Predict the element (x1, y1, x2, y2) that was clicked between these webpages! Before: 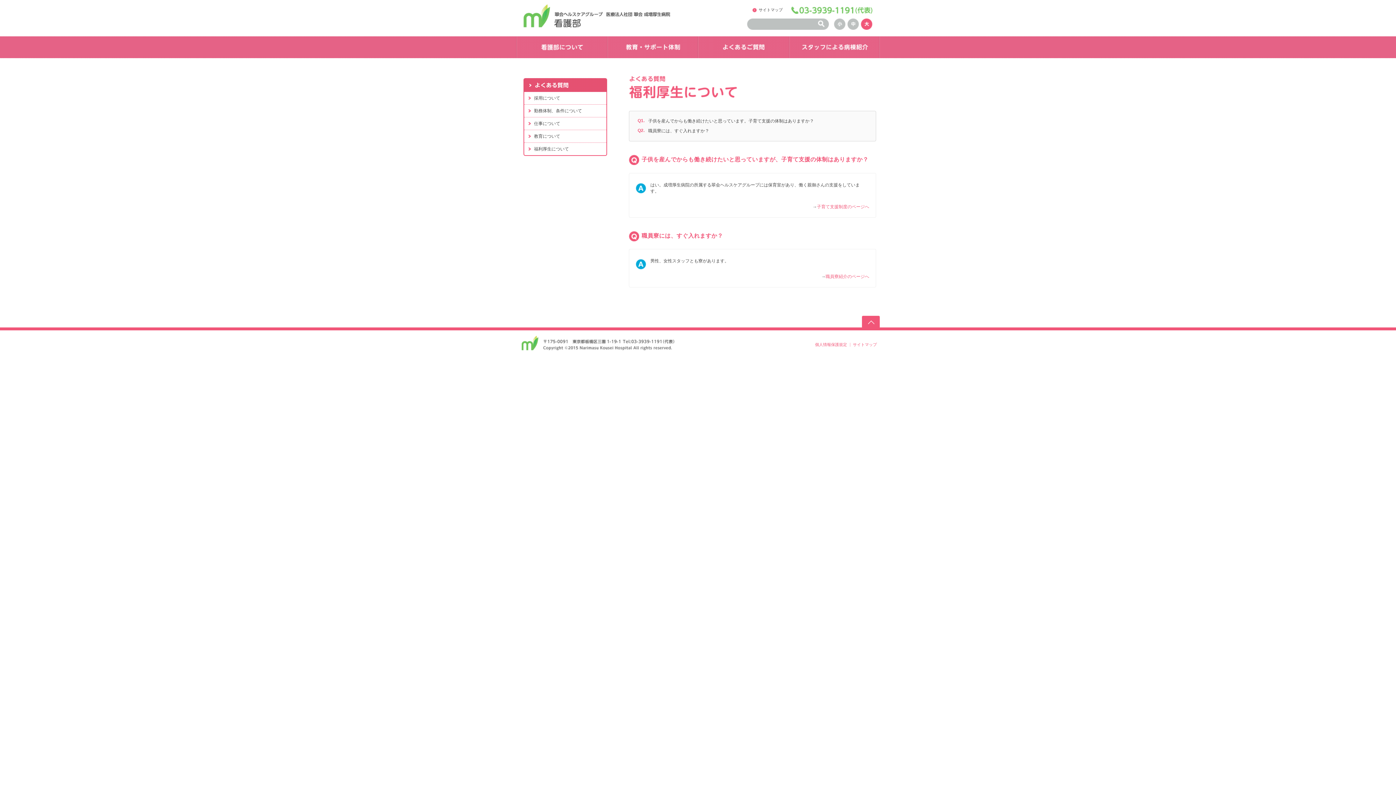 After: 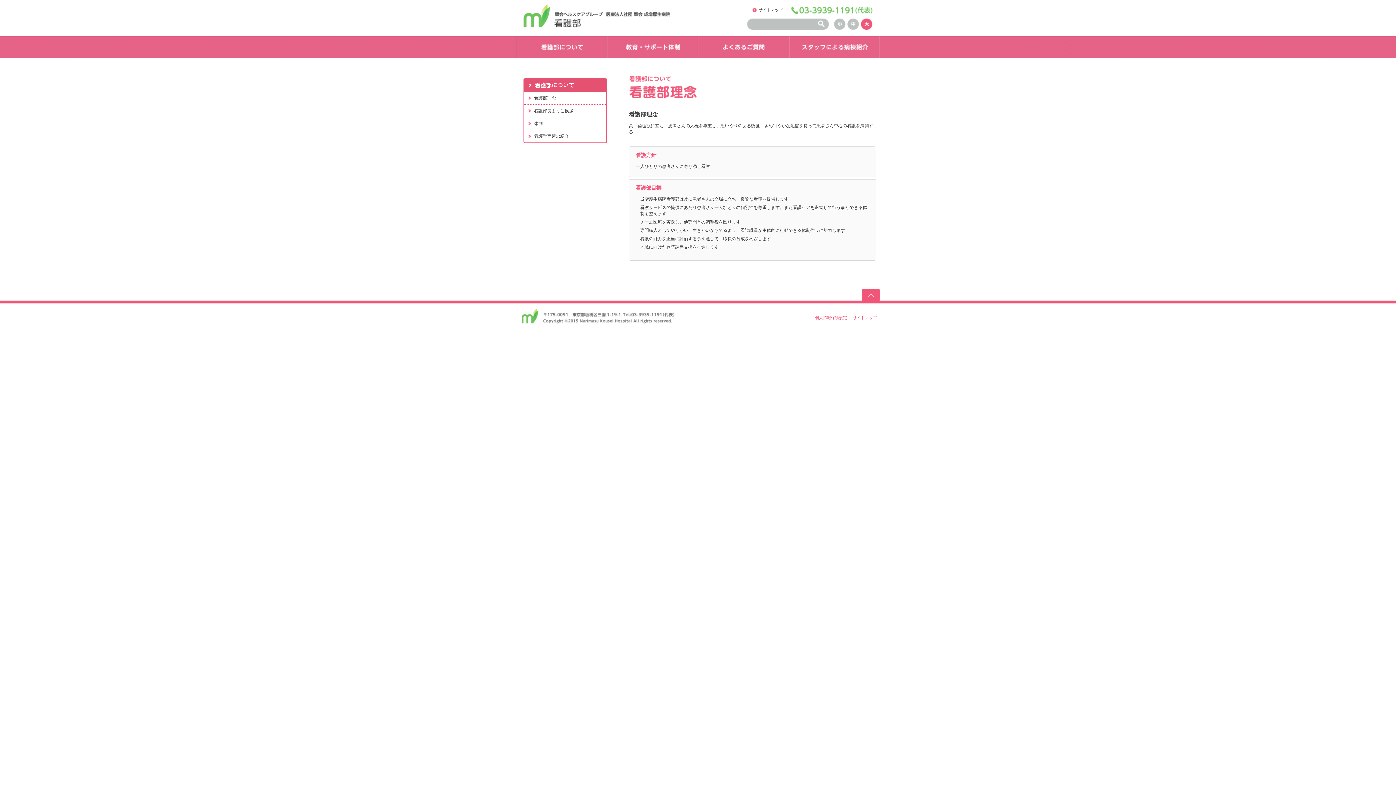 Action: bbox: (516, 36, 607, 58)